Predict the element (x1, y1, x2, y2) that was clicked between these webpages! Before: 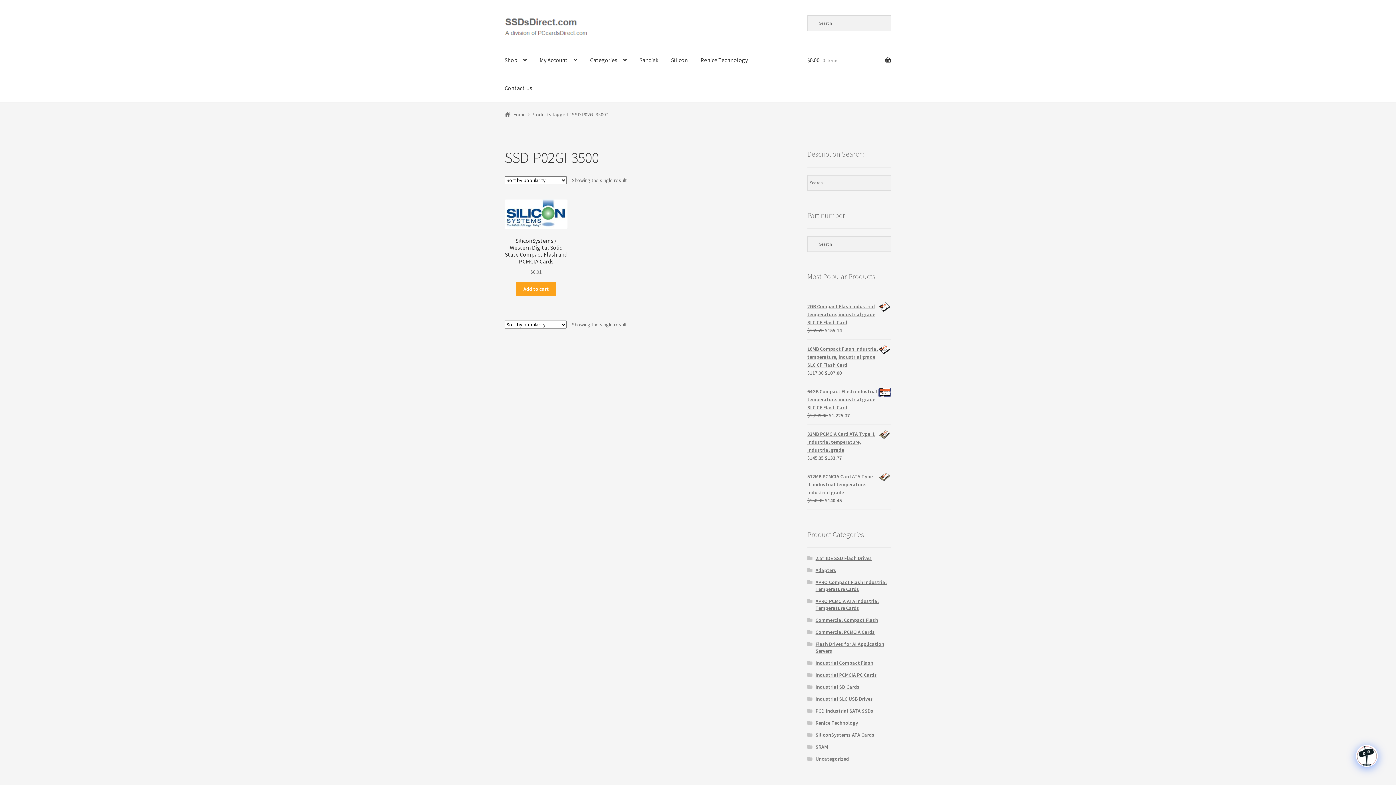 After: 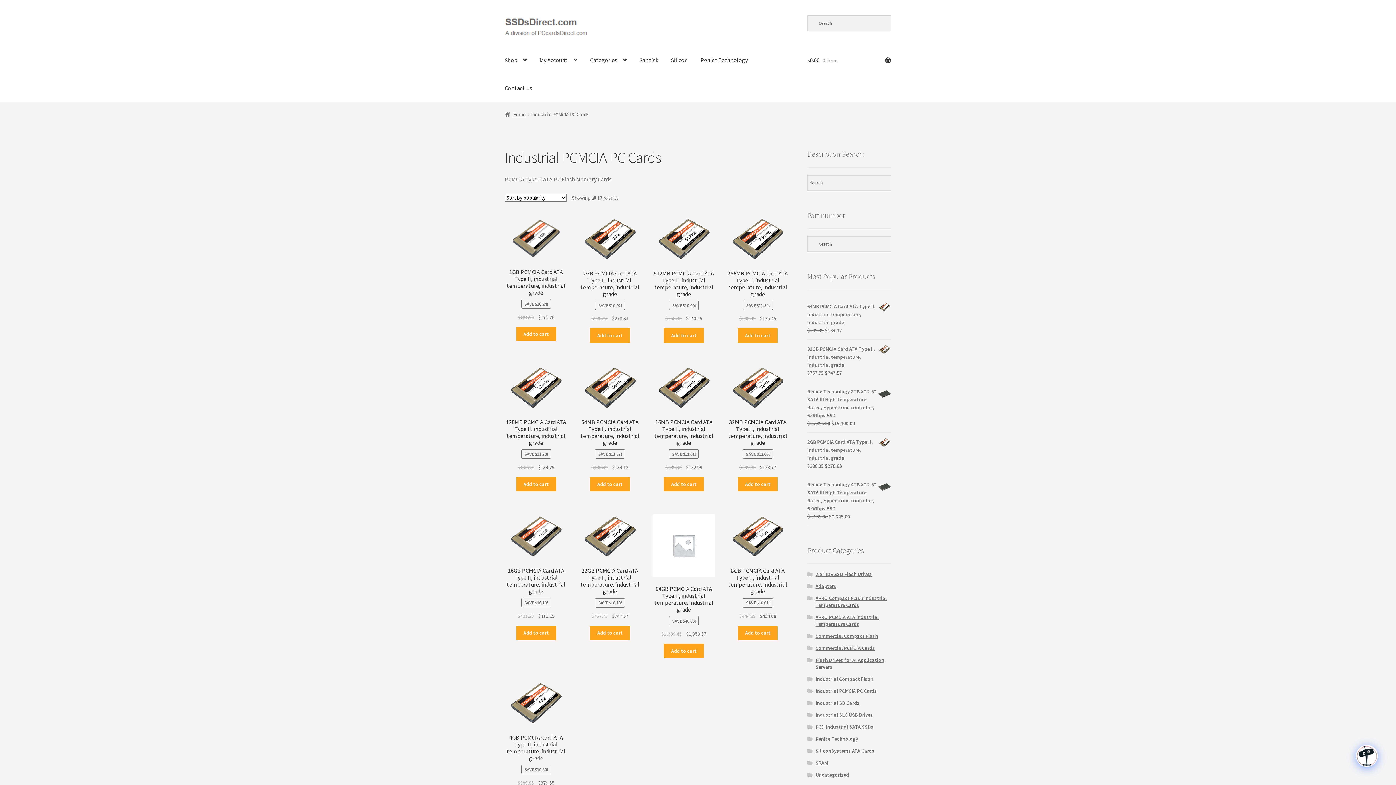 Action: bbox: (815, 672, 877, 678) label: Industrial PCMCIA PC Cards